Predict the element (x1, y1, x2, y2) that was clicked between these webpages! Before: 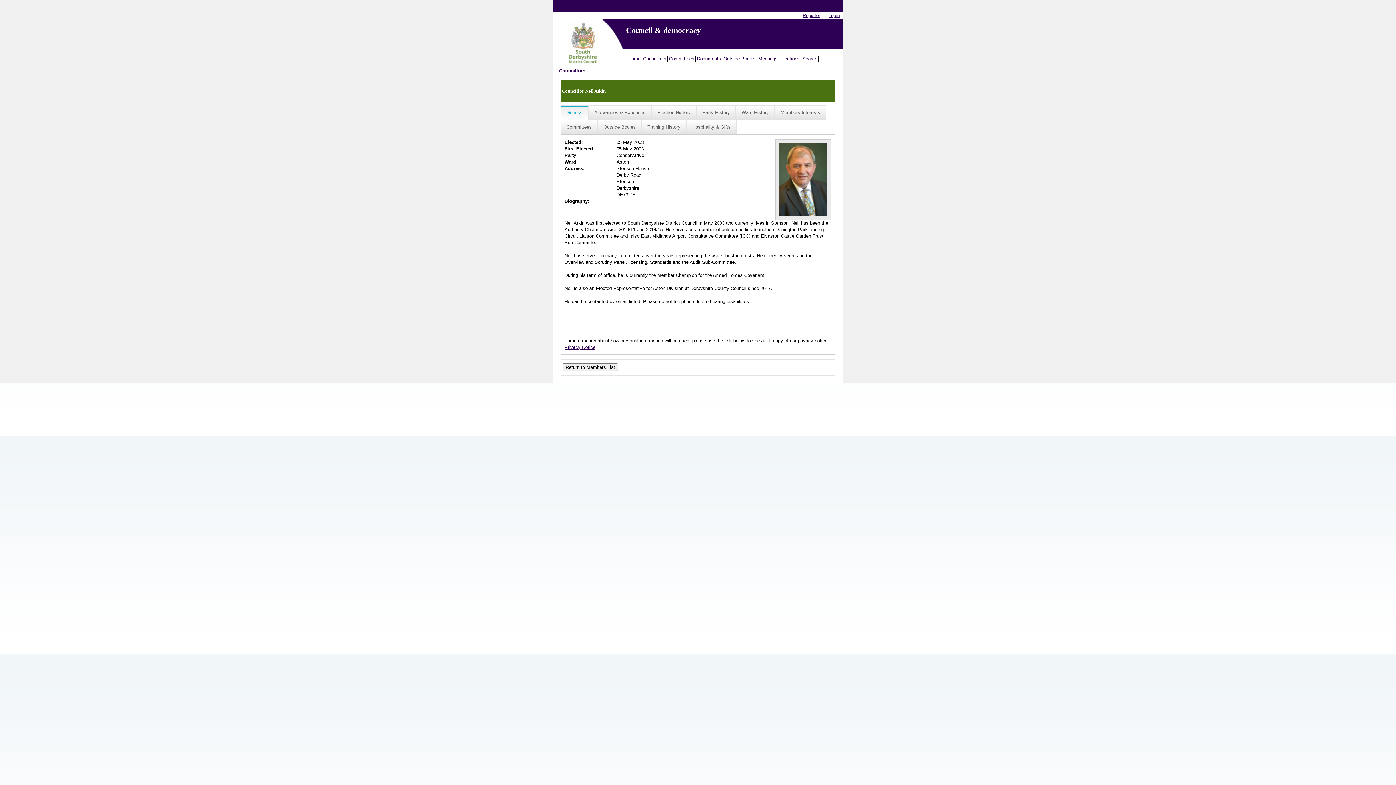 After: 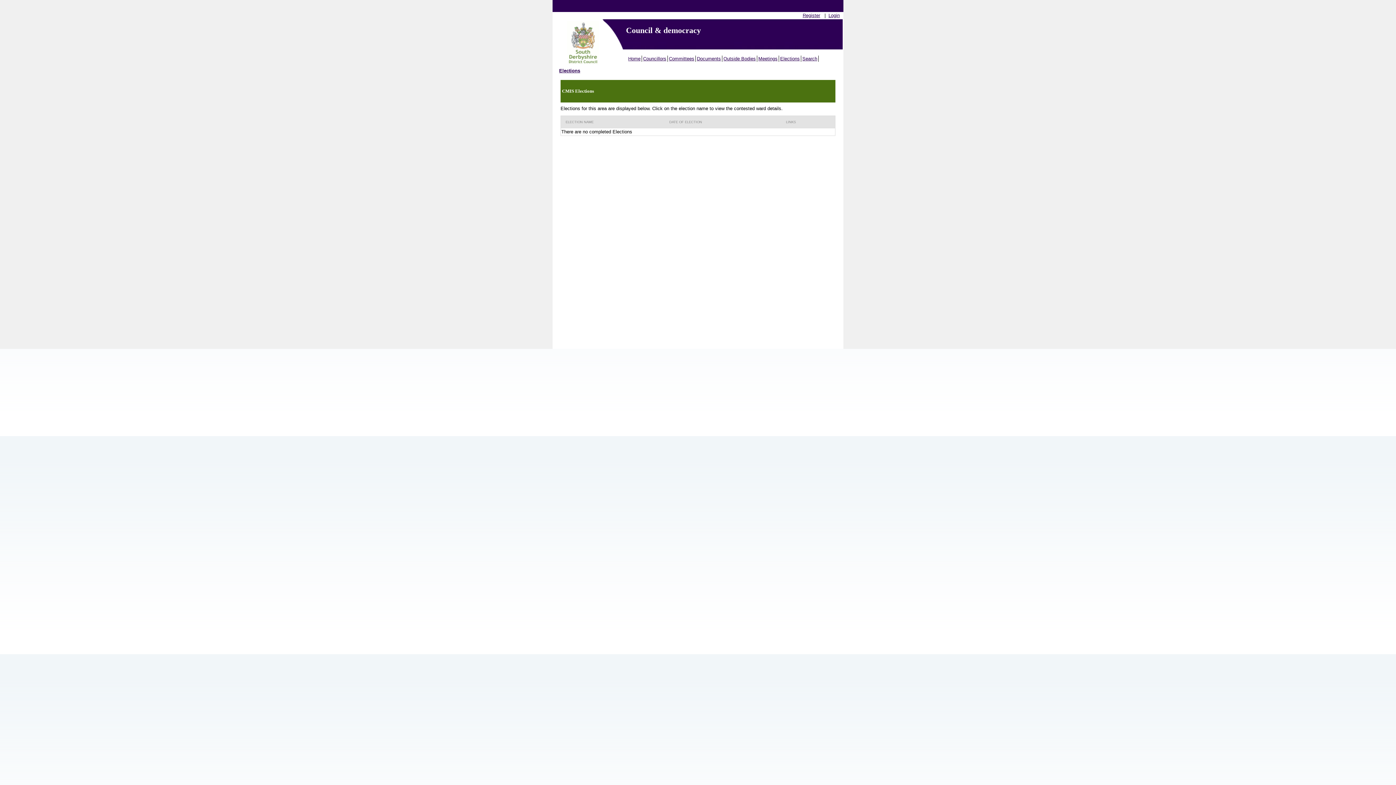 Action: label: Elections bbox: (779, 55, 801, 61)